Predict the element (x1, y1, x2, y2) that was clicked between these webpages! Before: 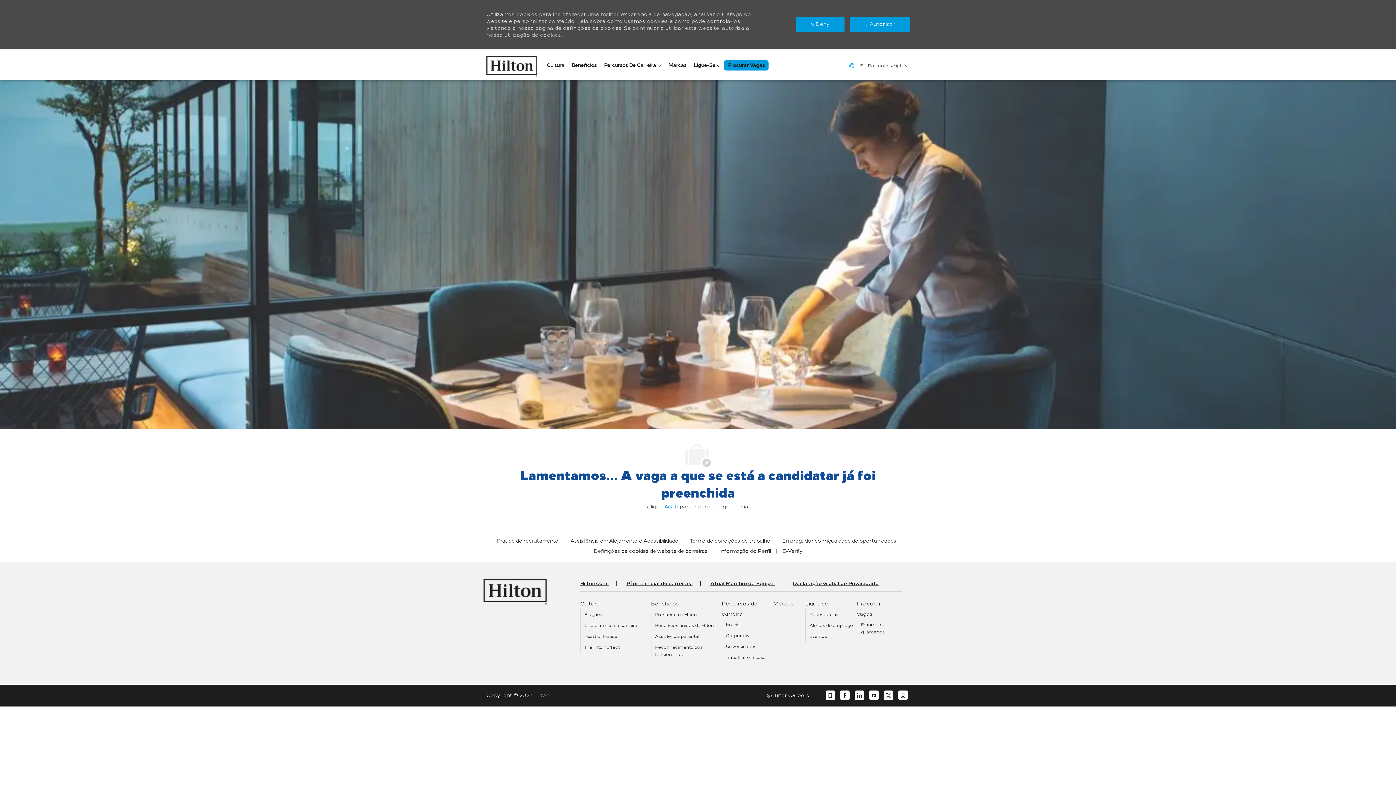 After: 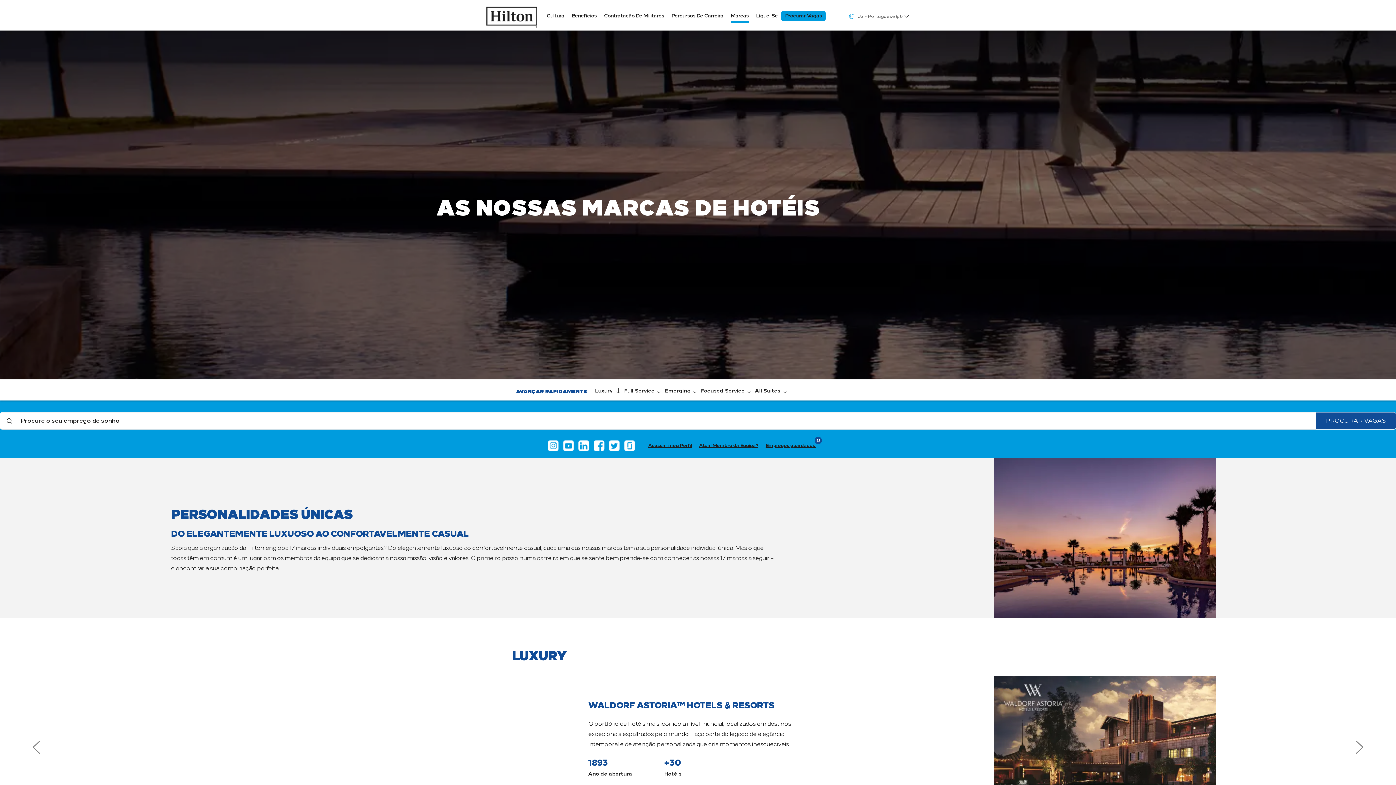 Action: label: Brands bbox: (668, 60, 686, 70)